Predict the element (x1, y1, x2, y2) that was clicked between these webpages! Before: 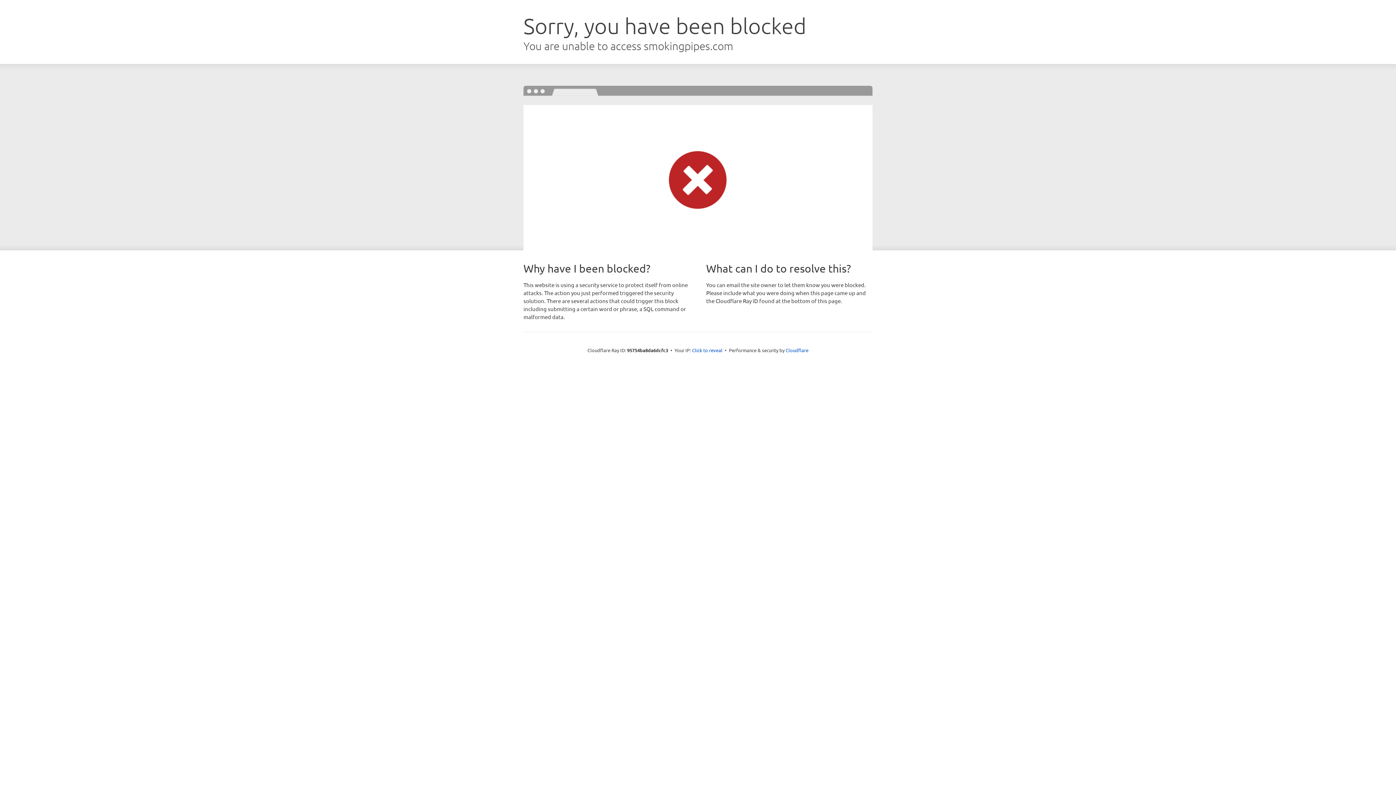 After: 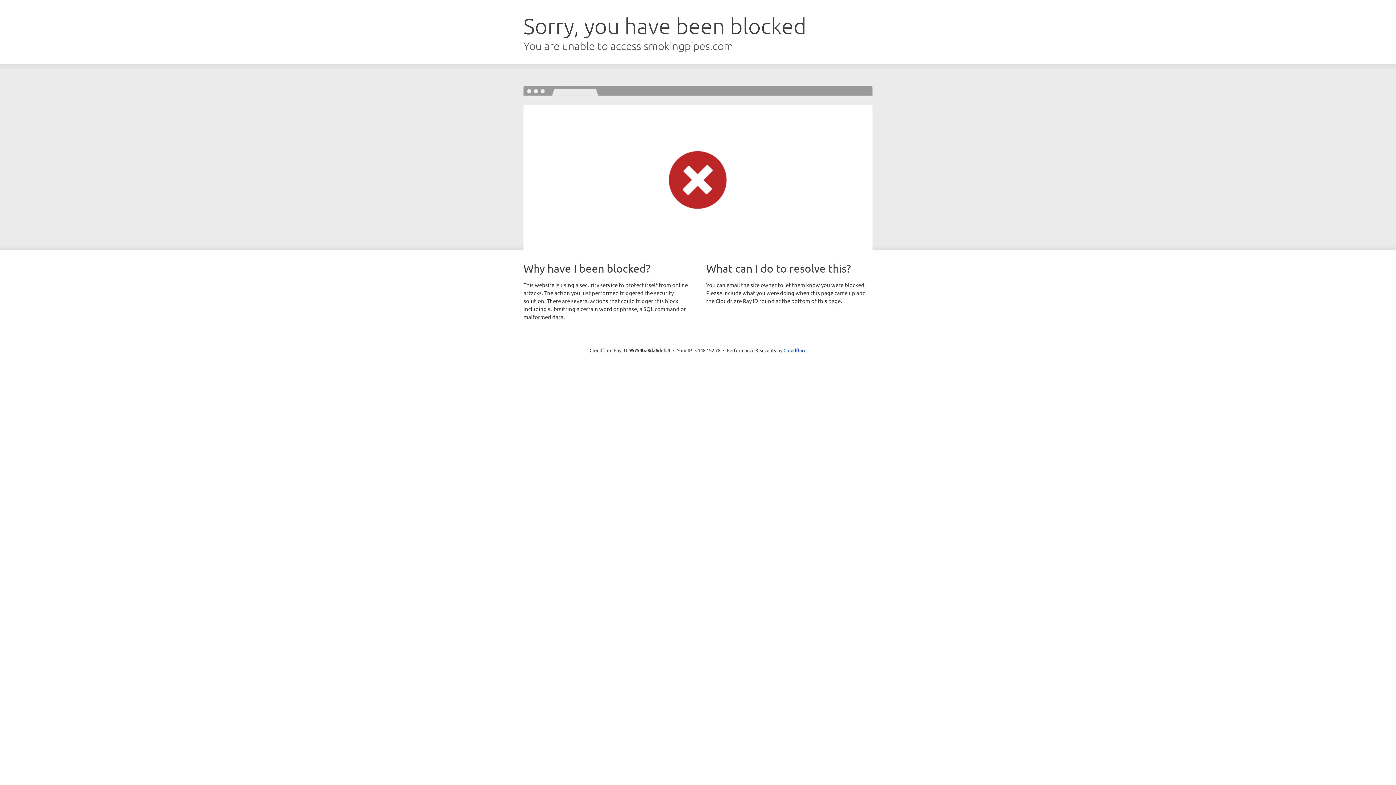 Action: label: Click to reveal bbox: (692, 346, 722, 353)